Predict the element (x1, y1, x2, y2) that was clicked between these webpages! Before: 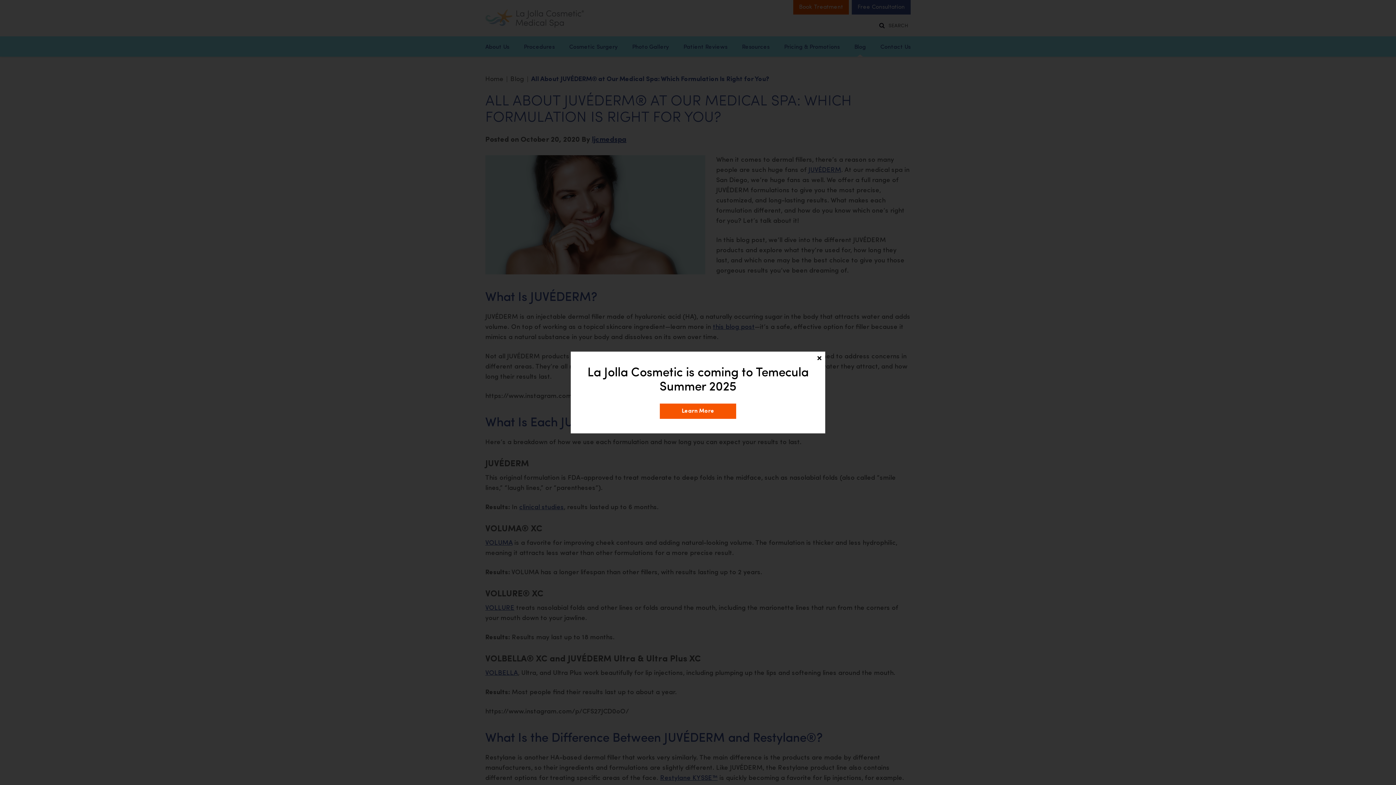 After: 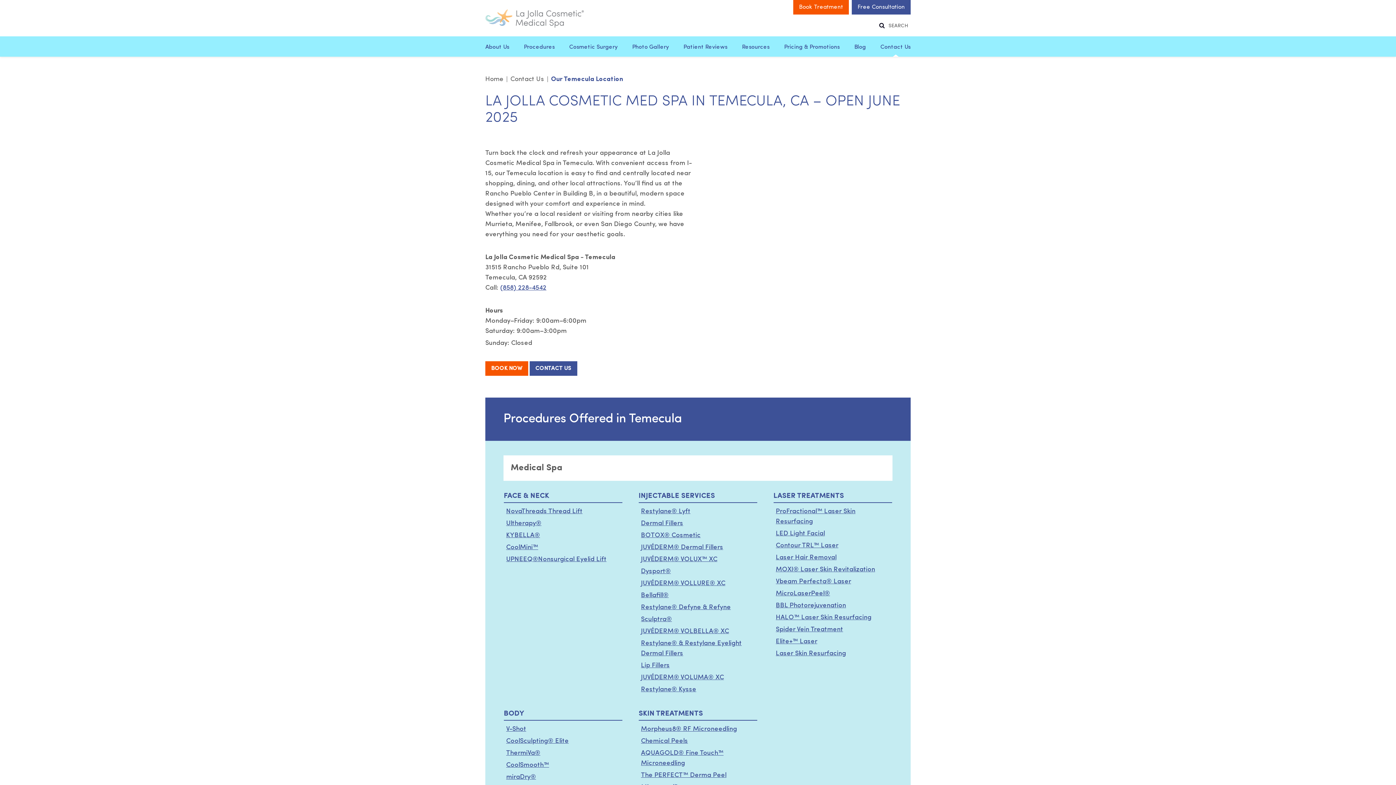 Action: bbox: (660, 403, 736, 419) label: Learn More